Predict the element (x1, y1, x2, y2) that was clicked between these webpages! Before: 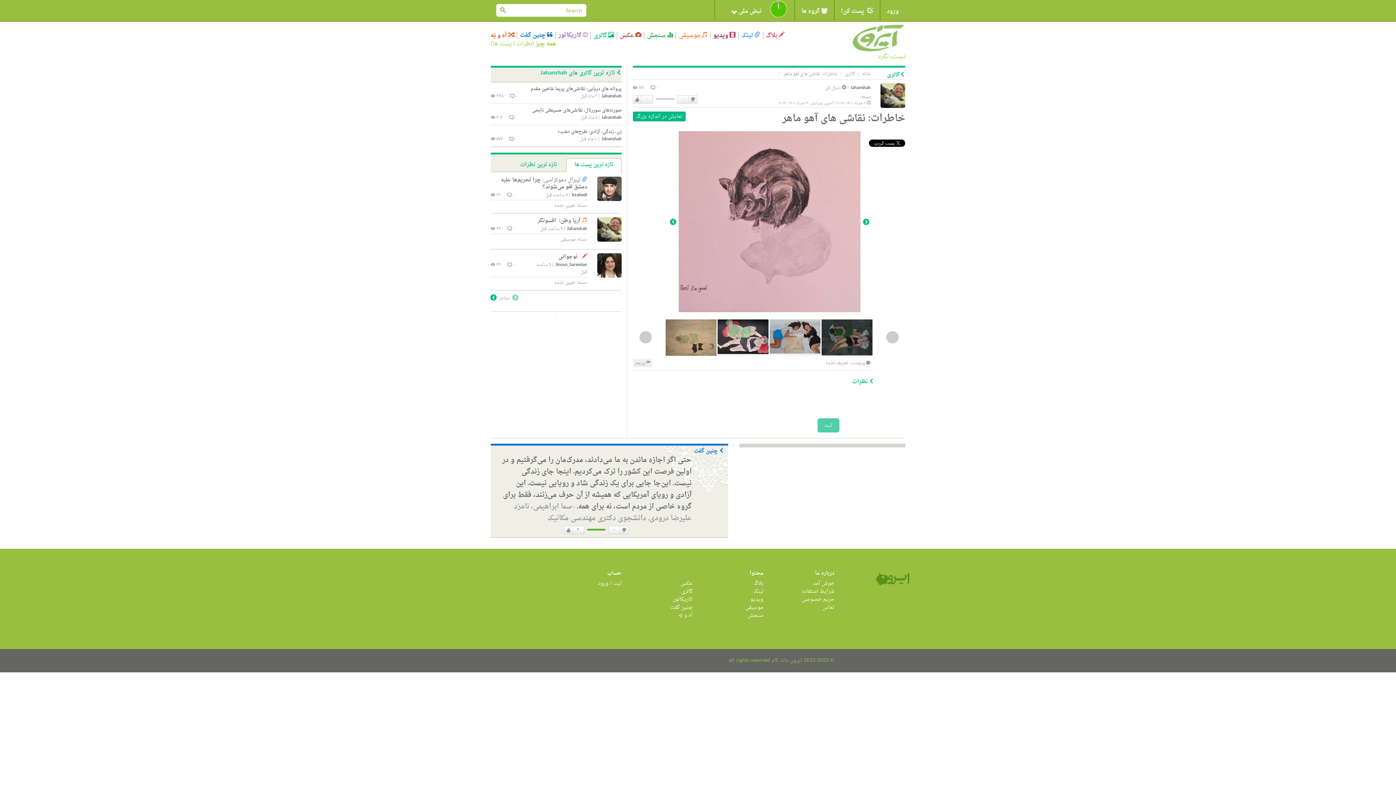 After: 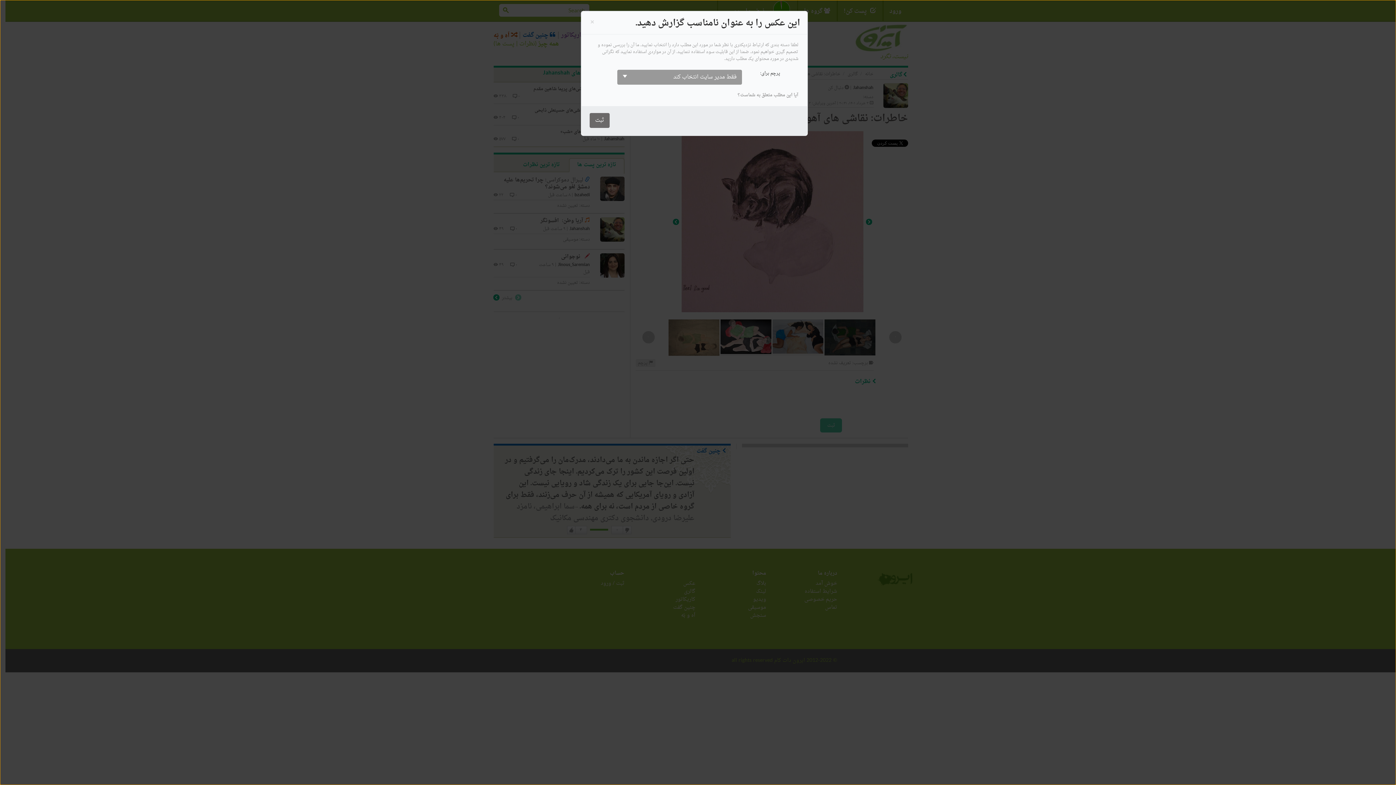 Action: bbox: (633, 359, 652, 367) label:  پرچم